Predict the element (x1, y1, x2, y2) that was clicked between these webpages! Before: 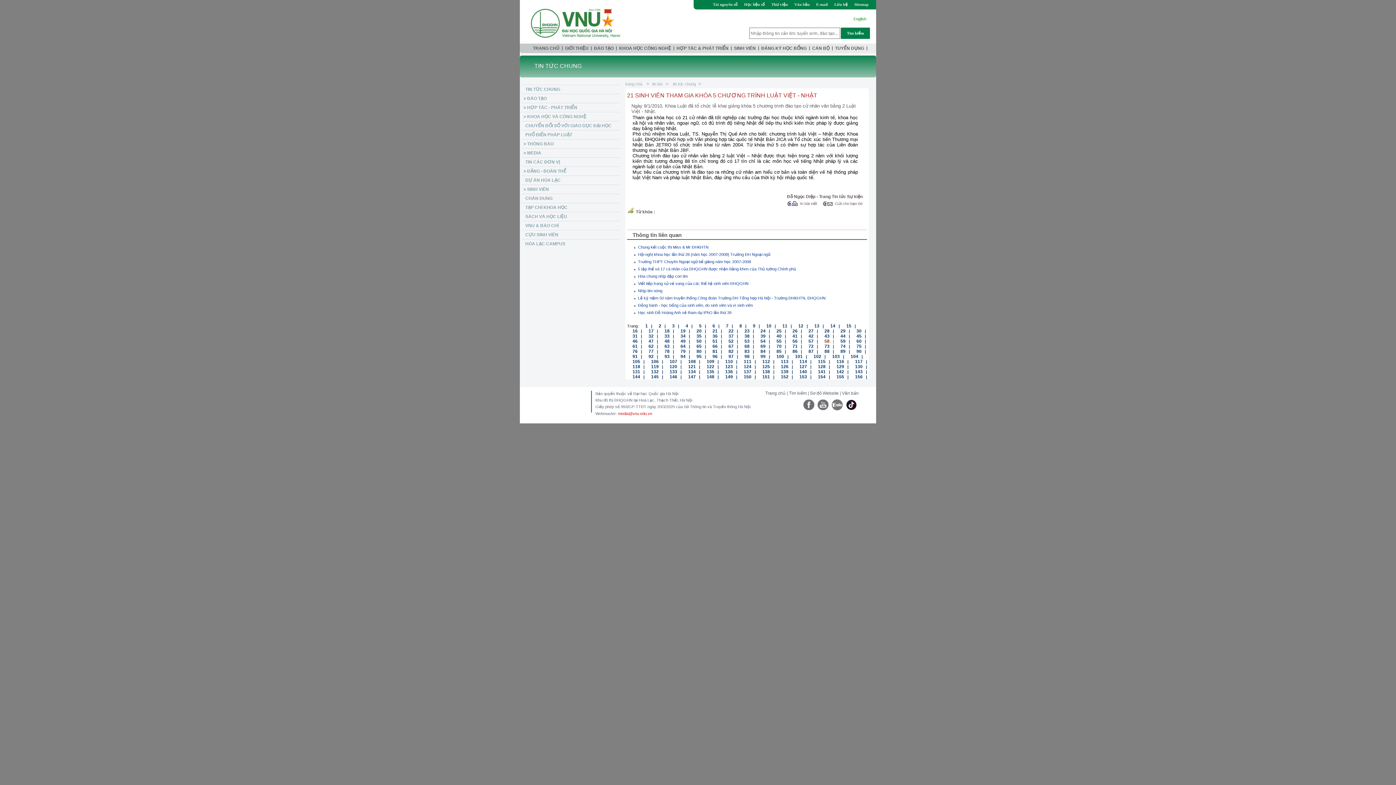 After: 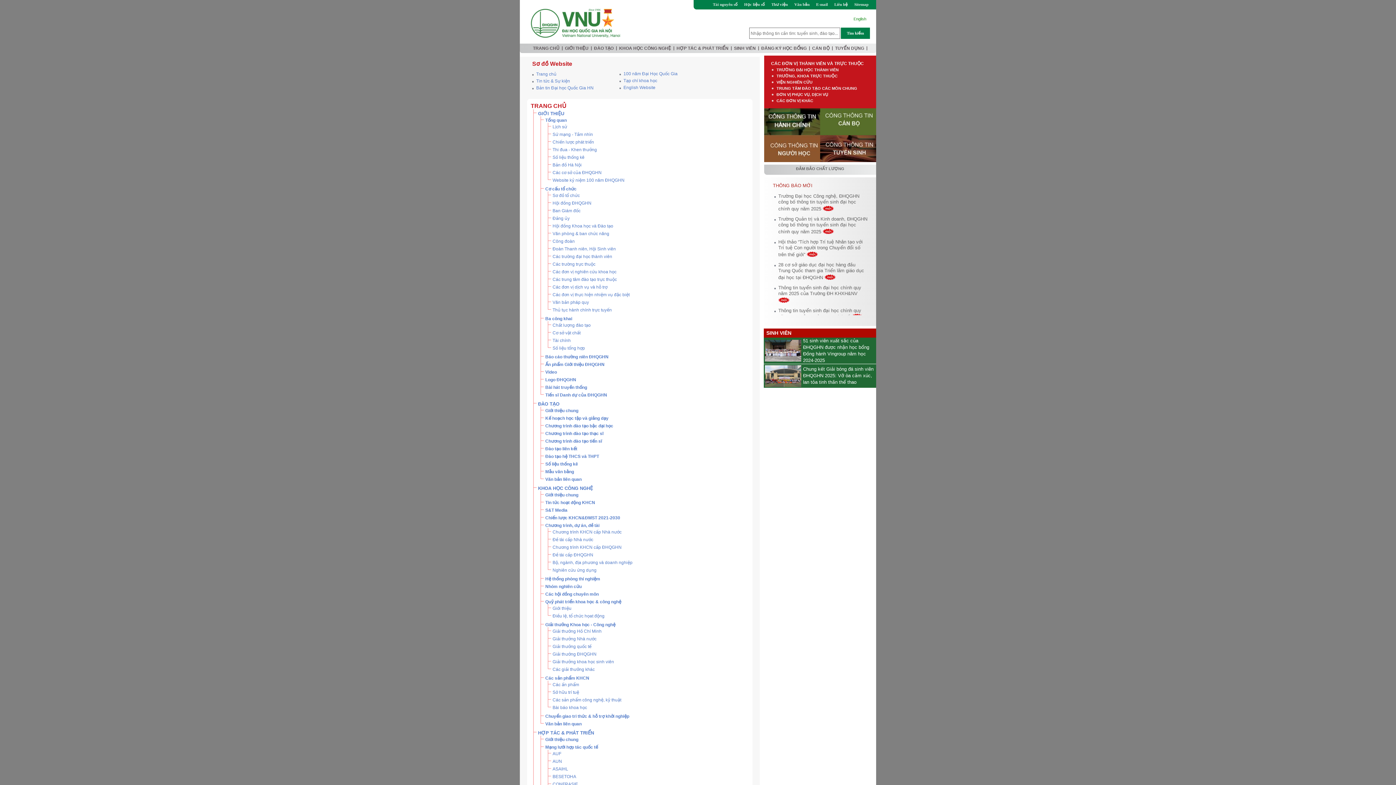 Action: label: Sơ đồ Website bbox: (810, 390, 838, 396)